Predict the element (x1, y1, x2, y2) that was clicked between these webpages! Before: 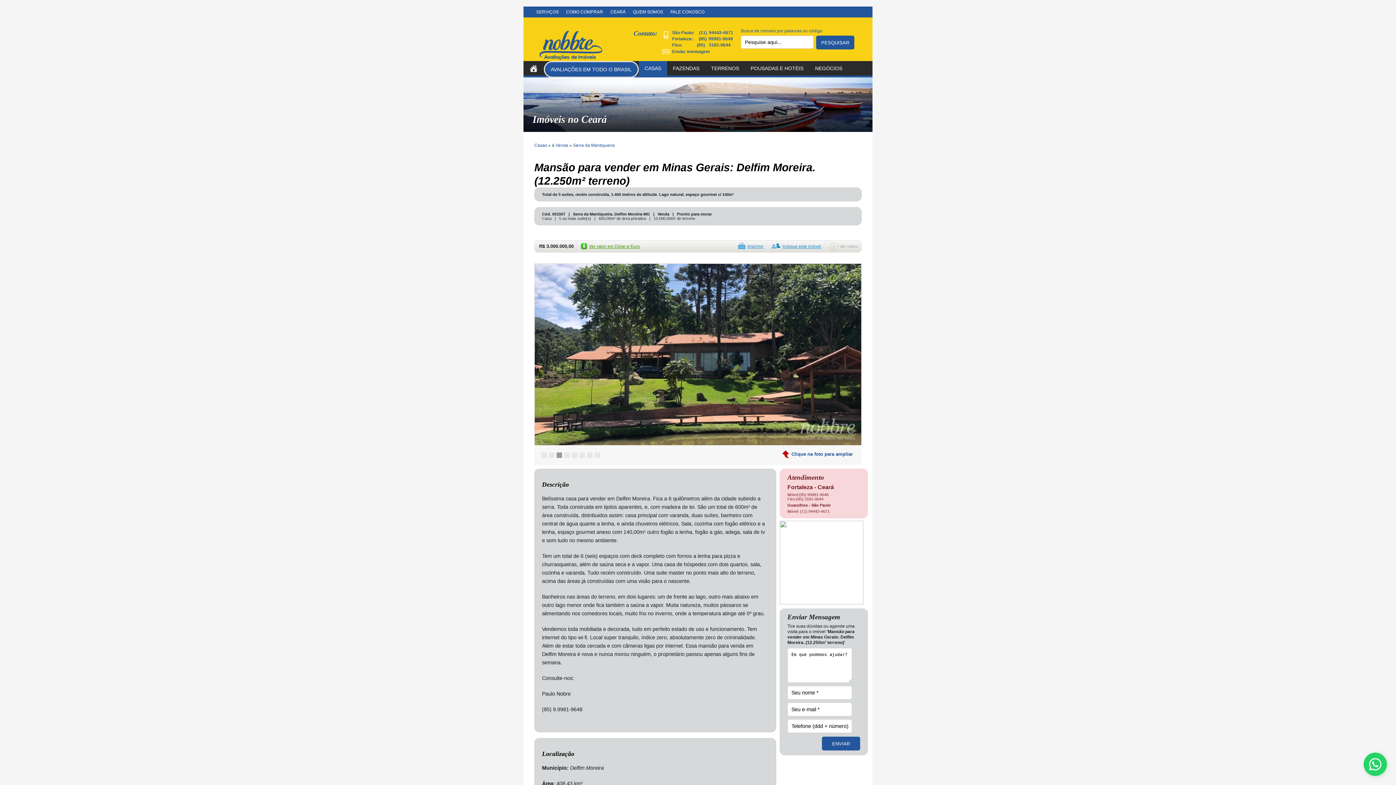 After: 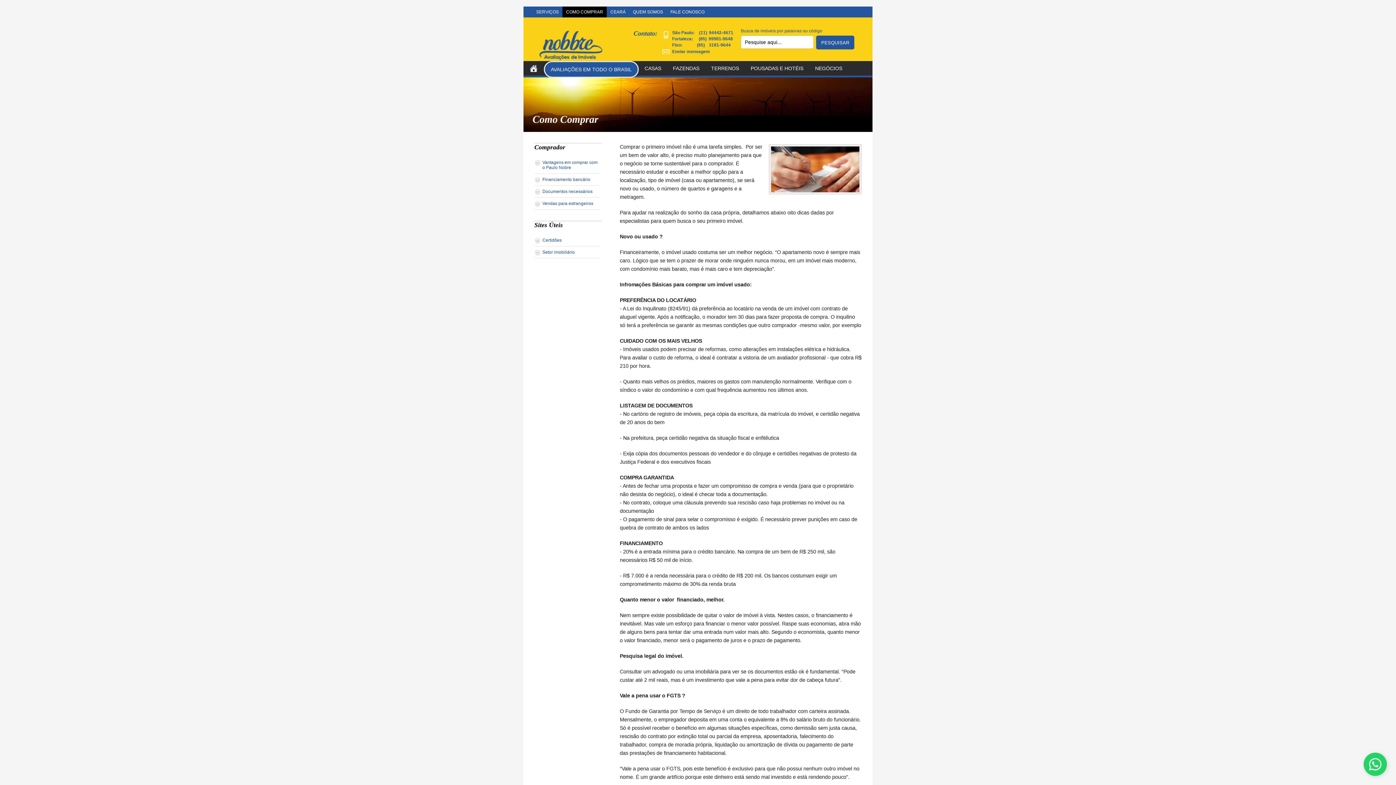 Action: label: COMO COMPRAR bbox: (562, 6, 606, 17)